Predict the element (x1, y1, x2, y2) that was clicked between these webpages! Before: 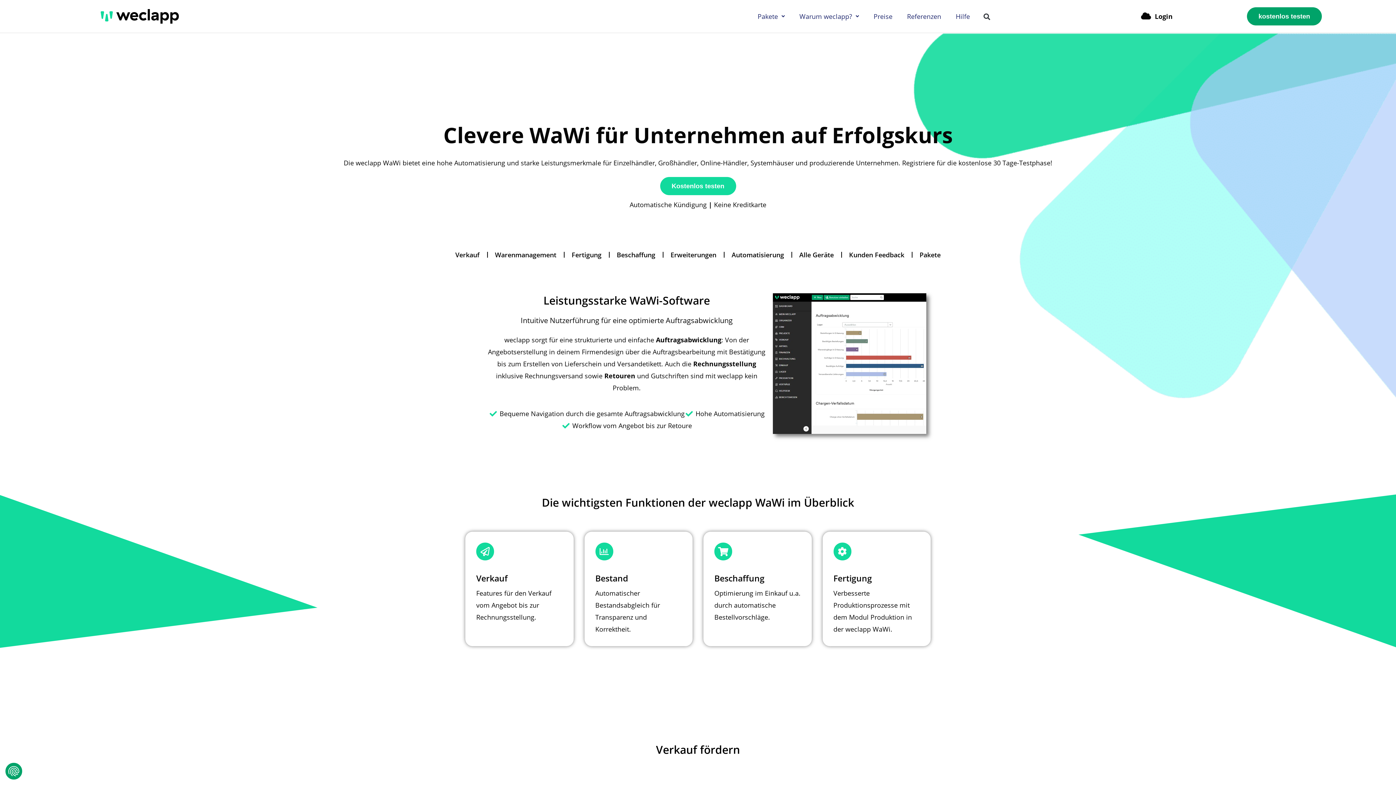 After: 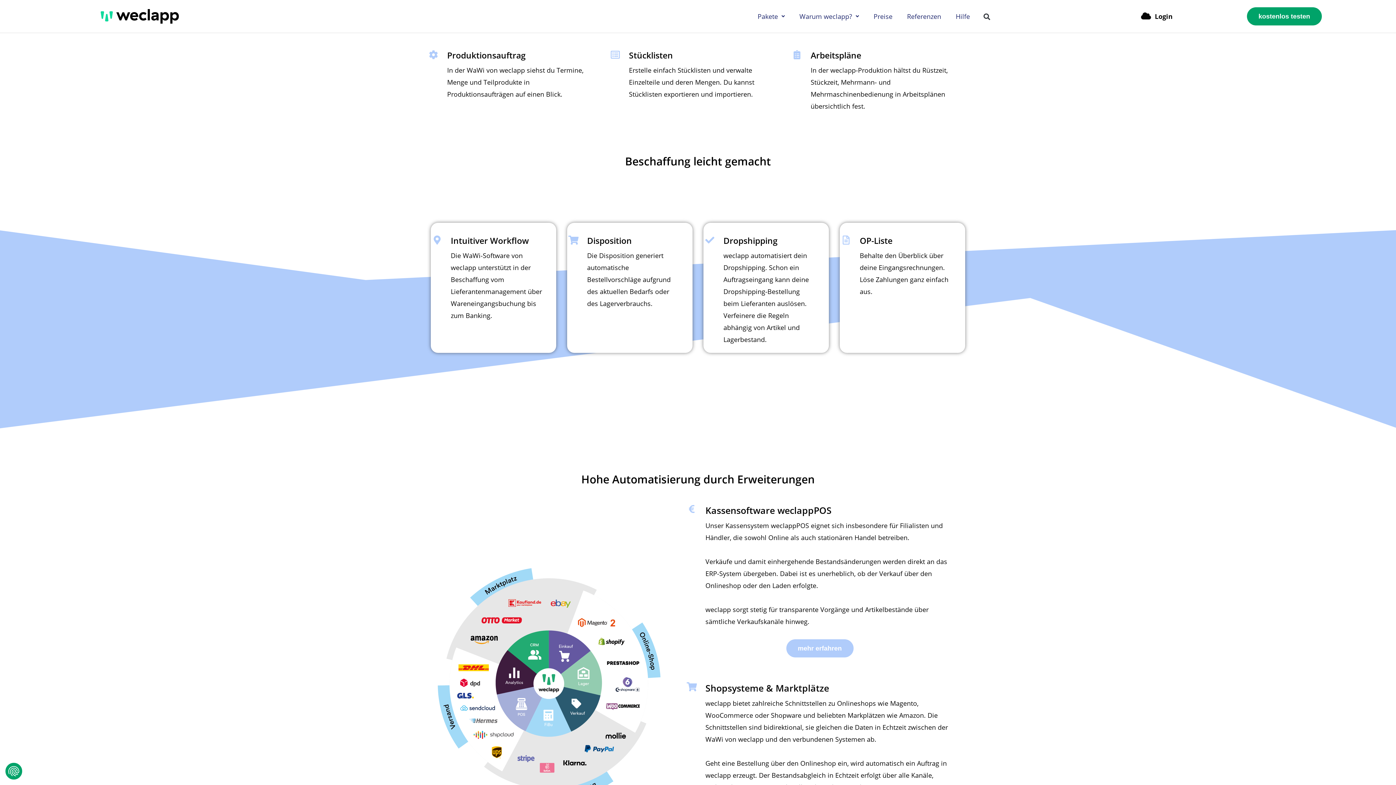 Action: bbox: (564, 246, 608, 263) label: Fertigung